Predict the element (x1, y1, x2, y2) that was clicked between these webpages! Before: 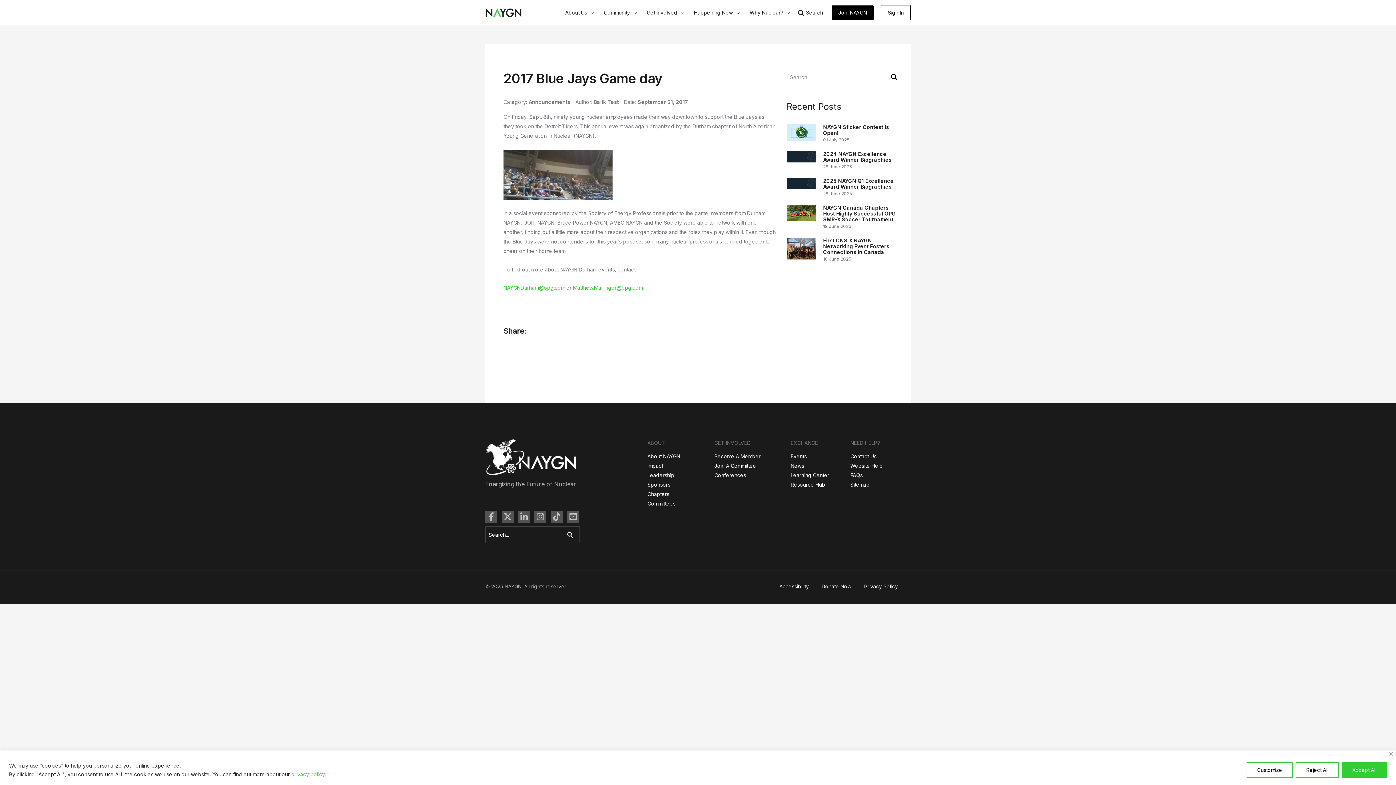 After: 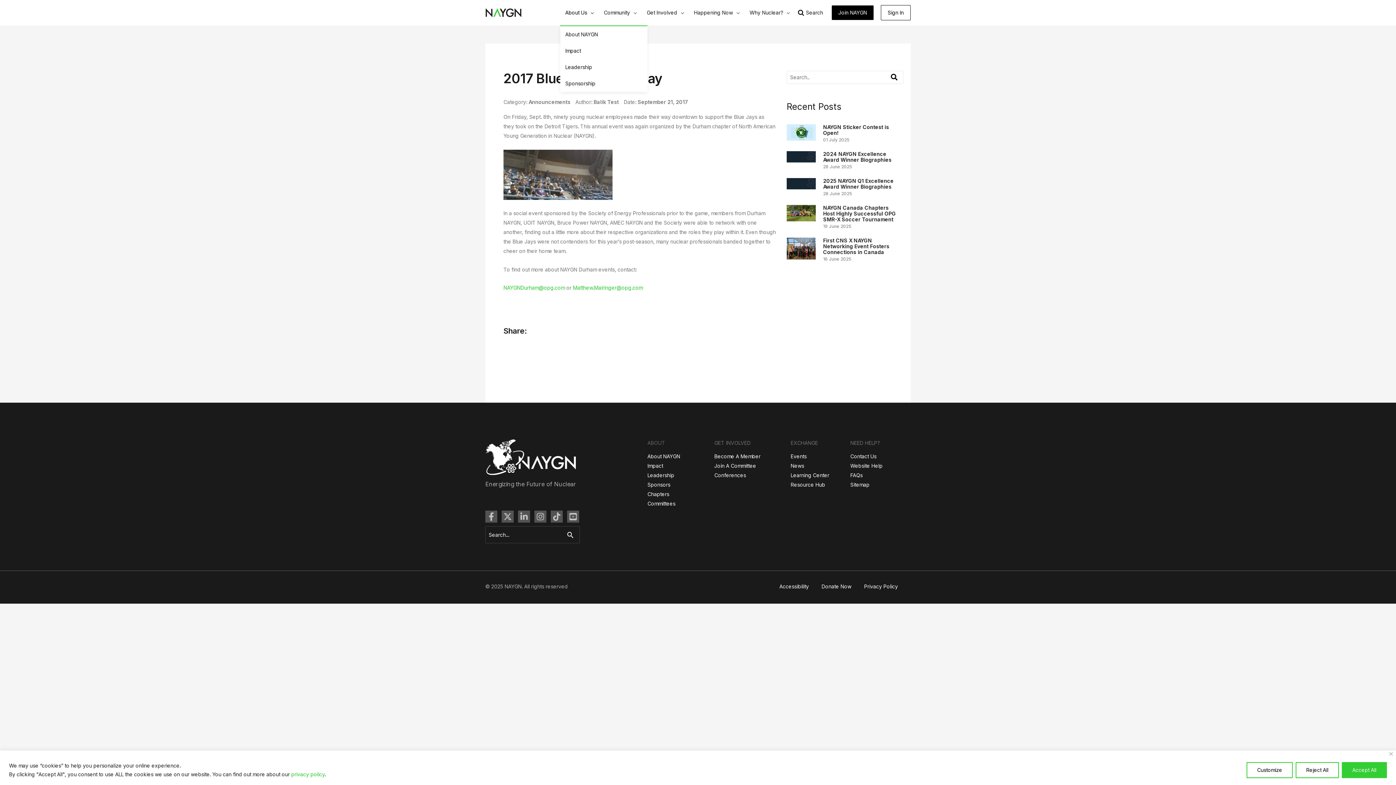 Action: bbox: (560, 0, 598, 25) label: About Us